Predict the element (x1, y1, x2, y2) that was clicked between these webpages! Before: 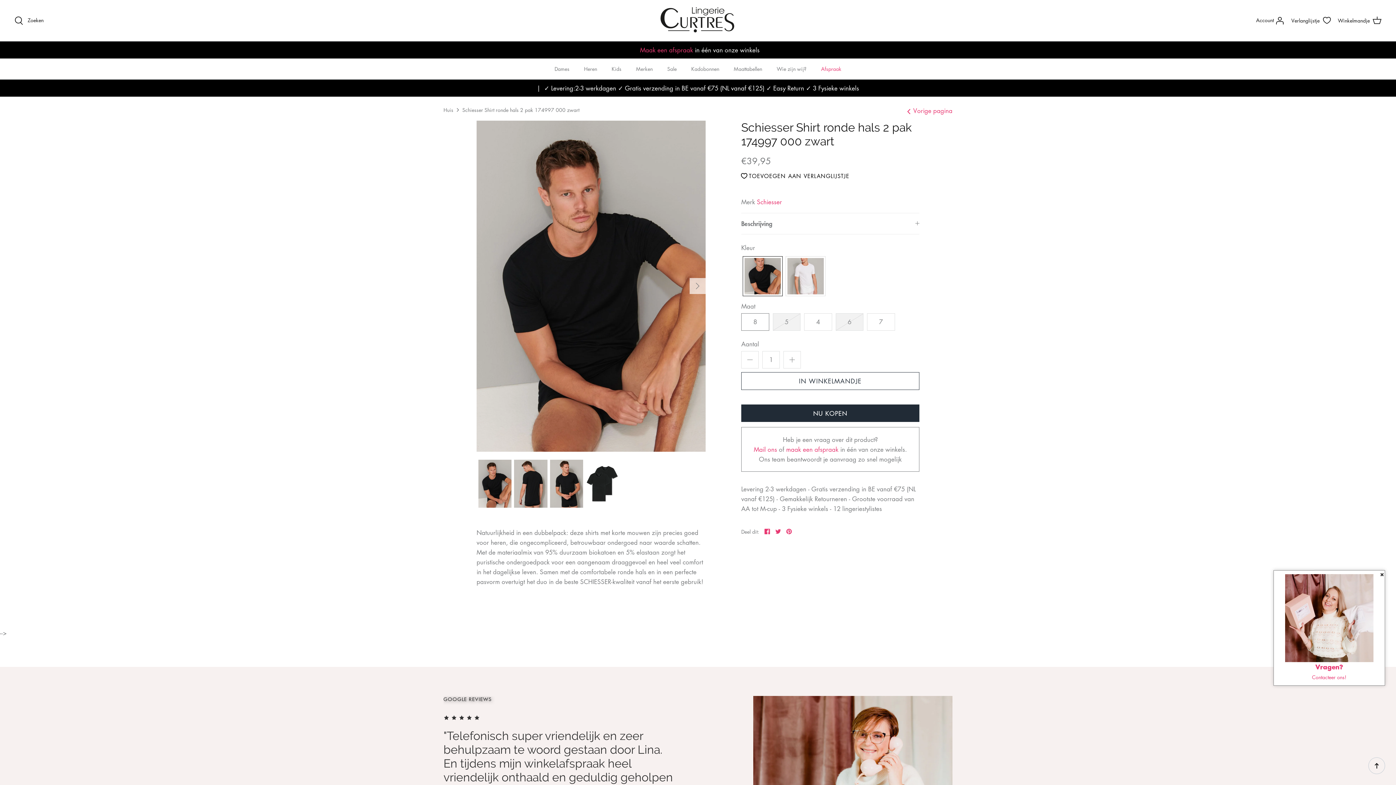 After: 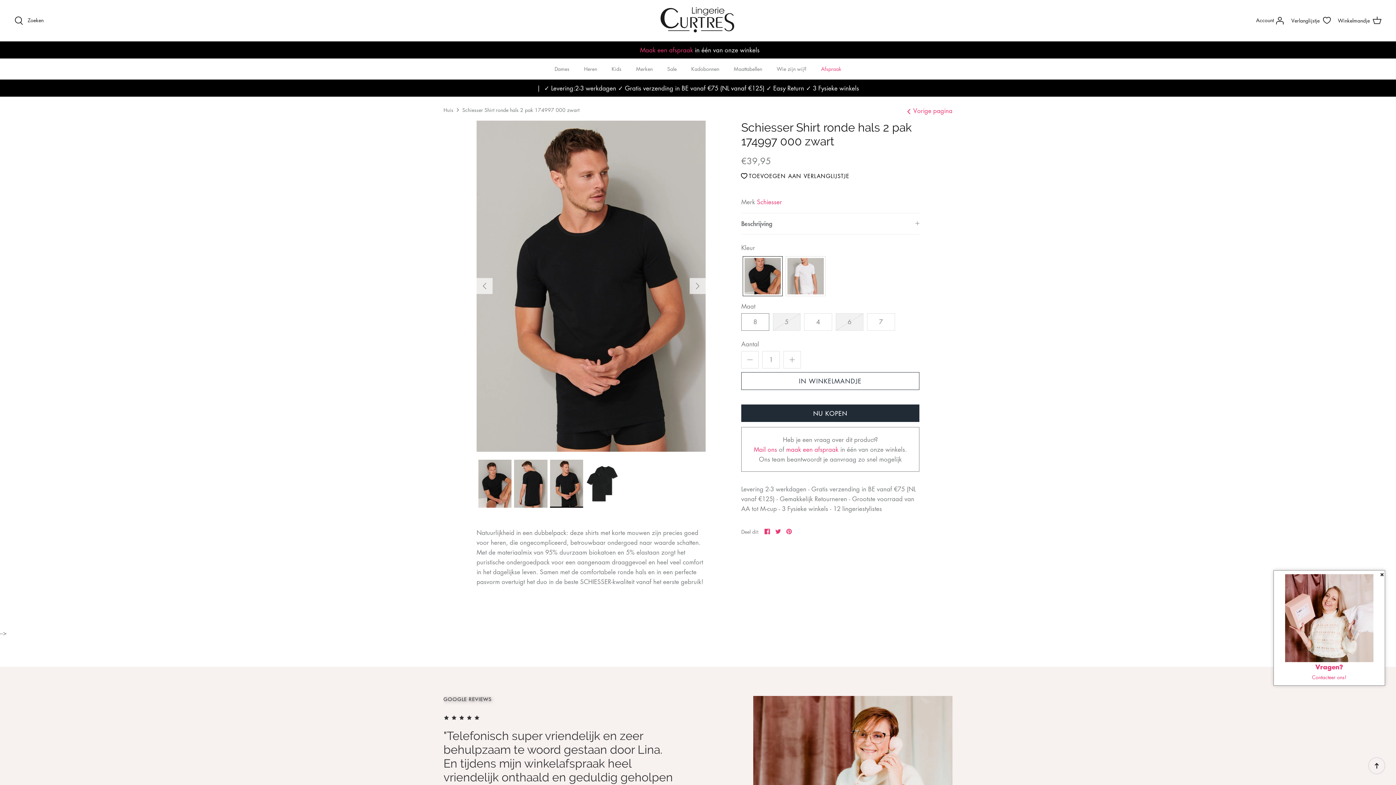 Action: bbox: (550, 460, 583, 508)